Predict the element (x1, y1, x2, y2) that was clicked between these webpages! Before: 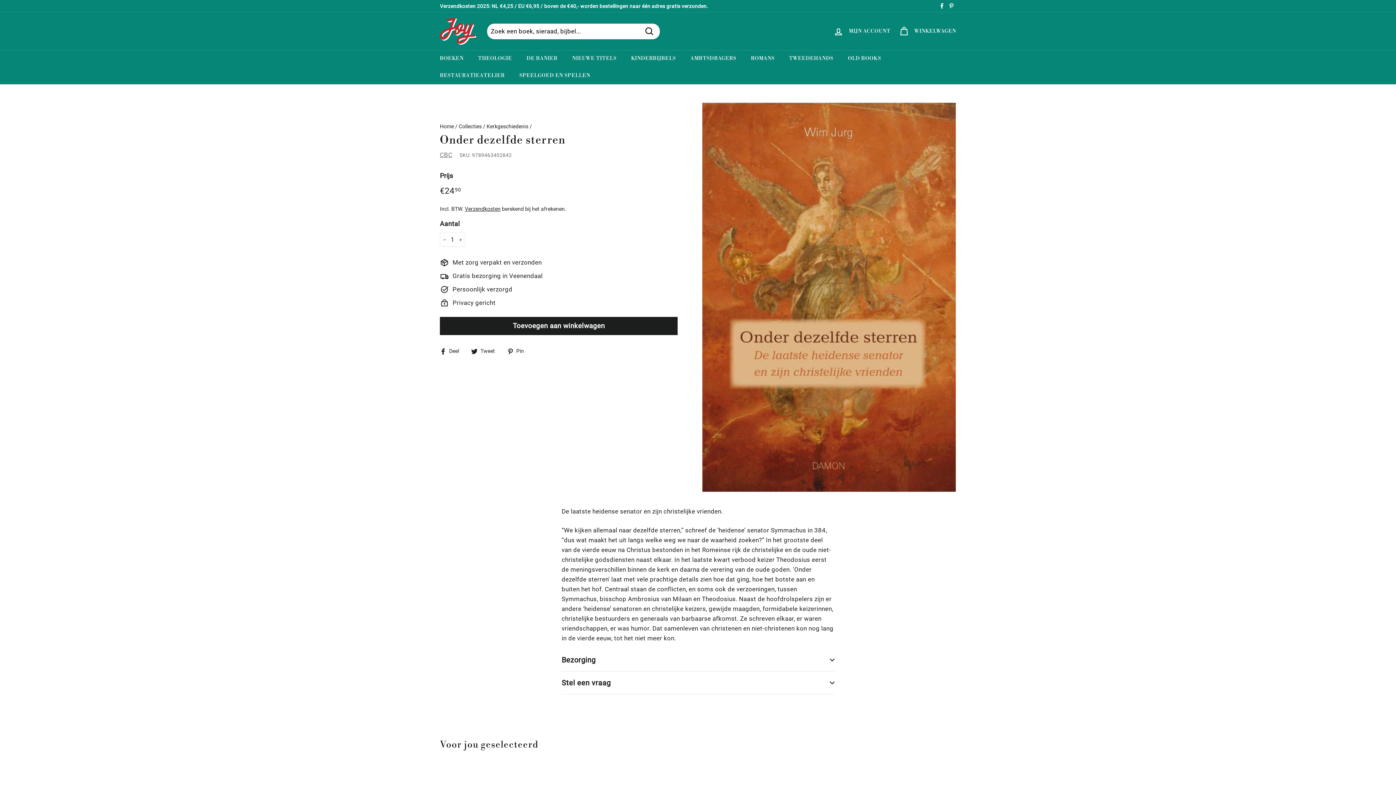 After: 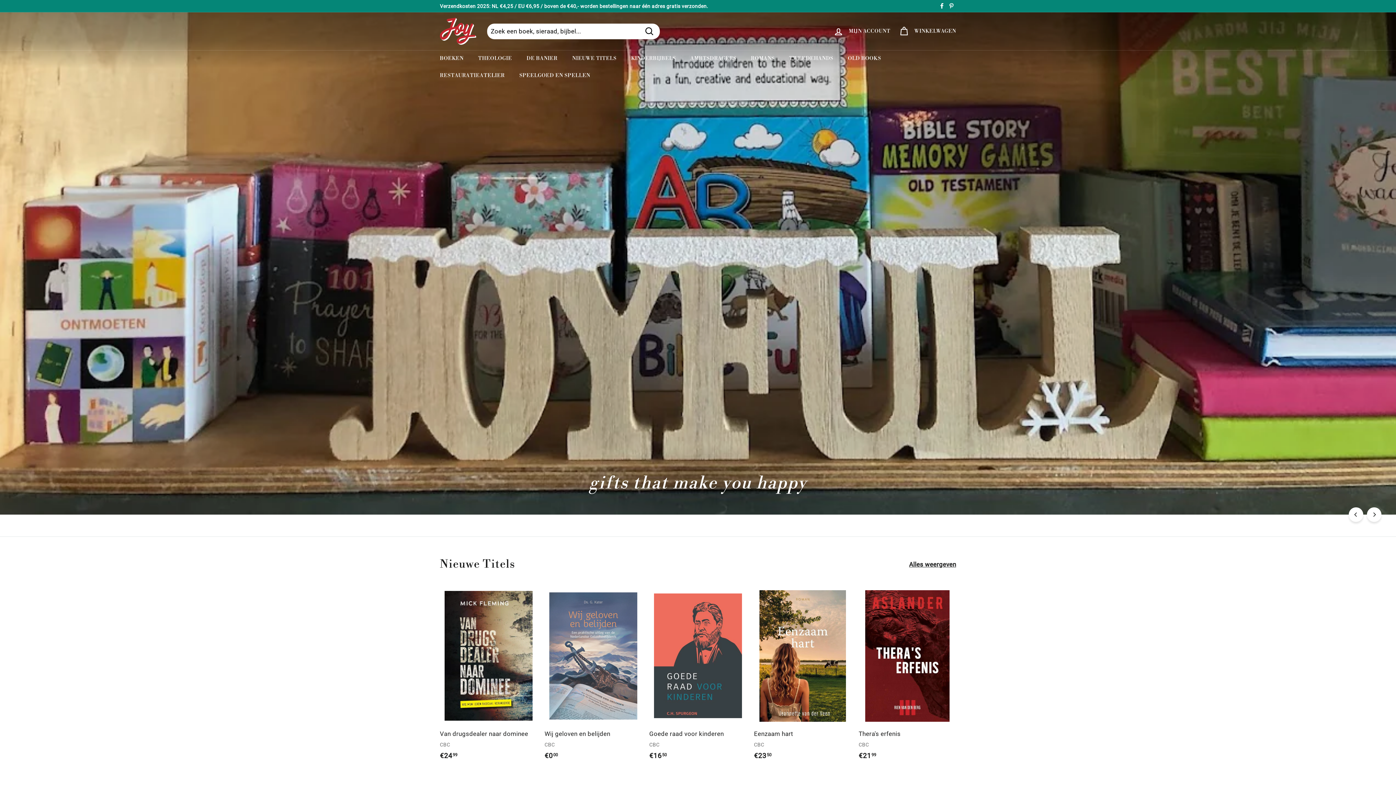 Action: bbox: (440, 17, 476, 44)